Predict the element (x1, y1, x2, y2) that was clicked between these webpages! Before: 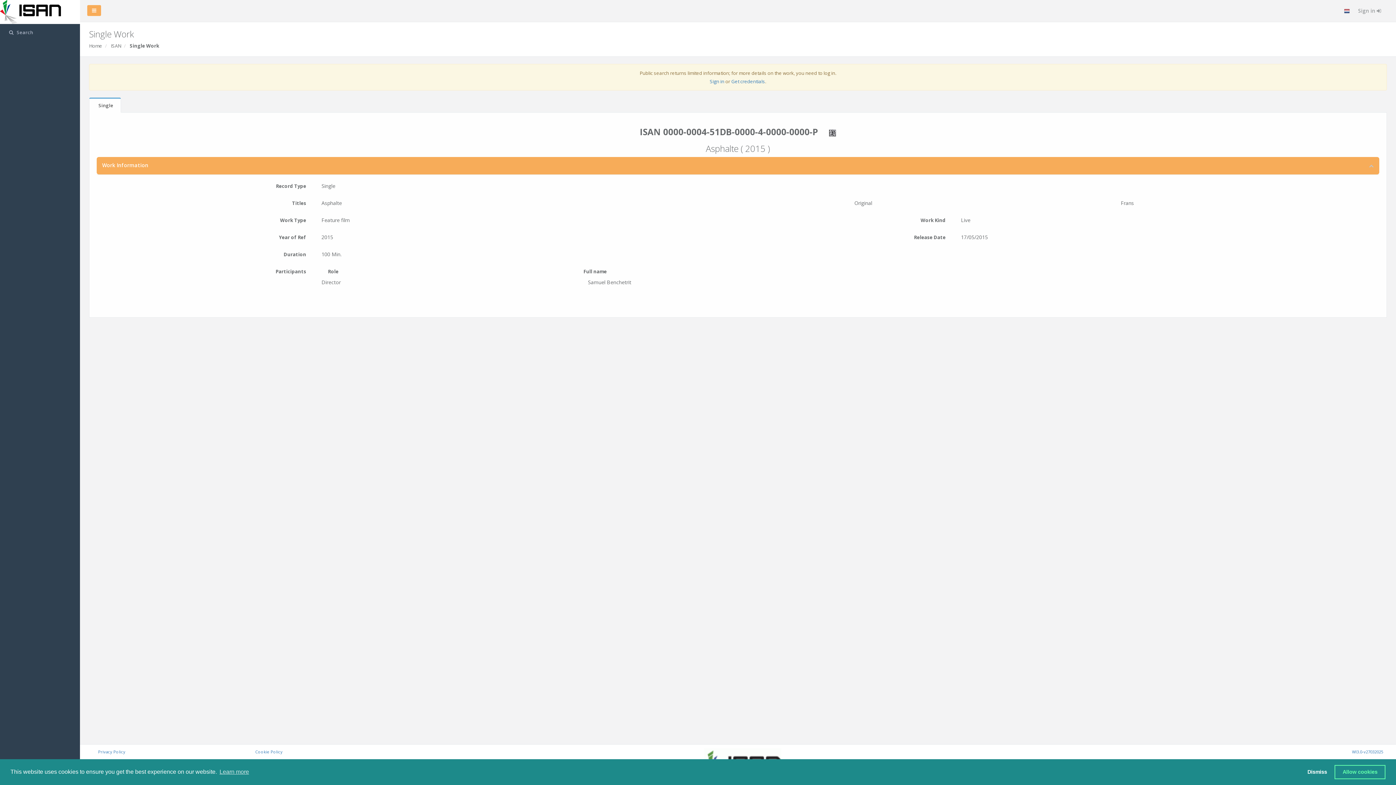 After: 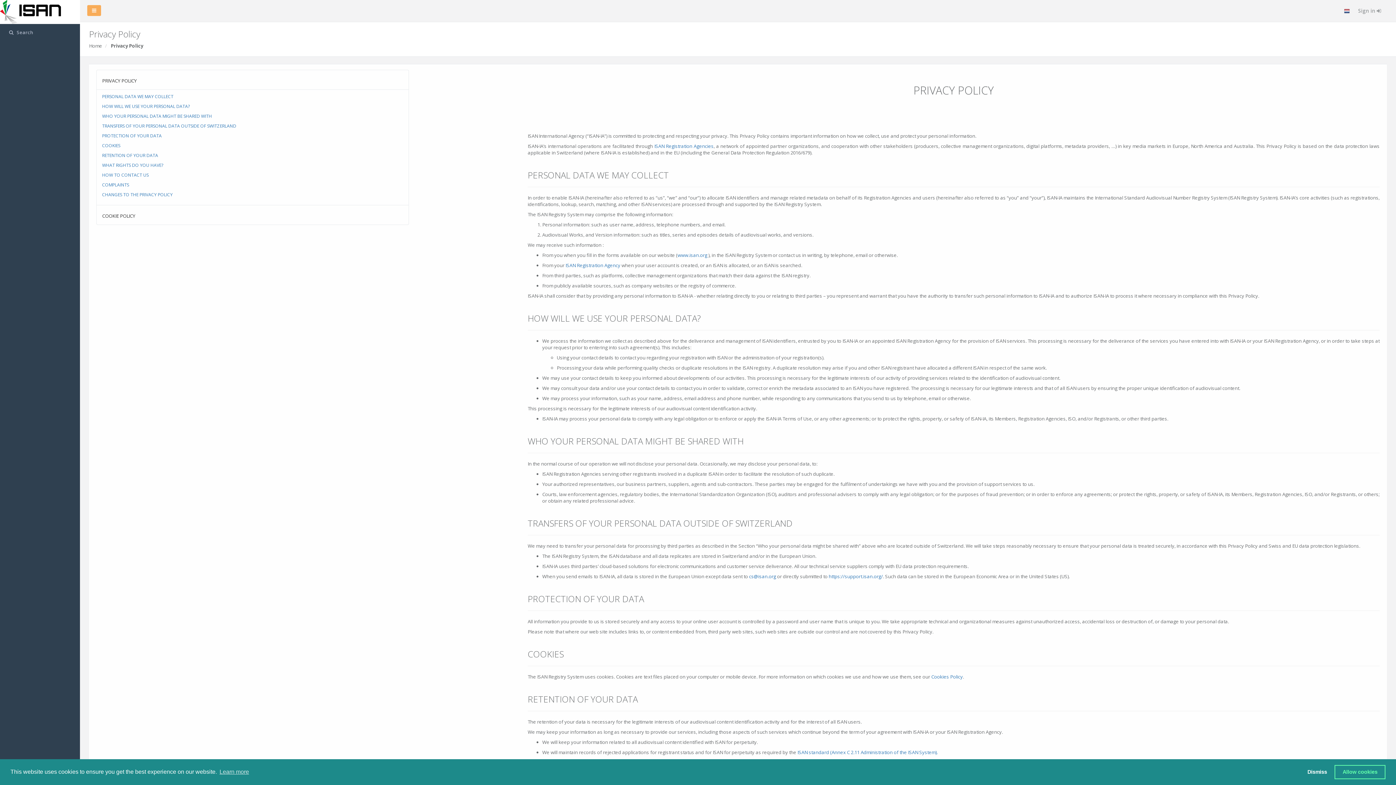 Action: bbox: (92, 748, 250, 755) label: Privacy Policy